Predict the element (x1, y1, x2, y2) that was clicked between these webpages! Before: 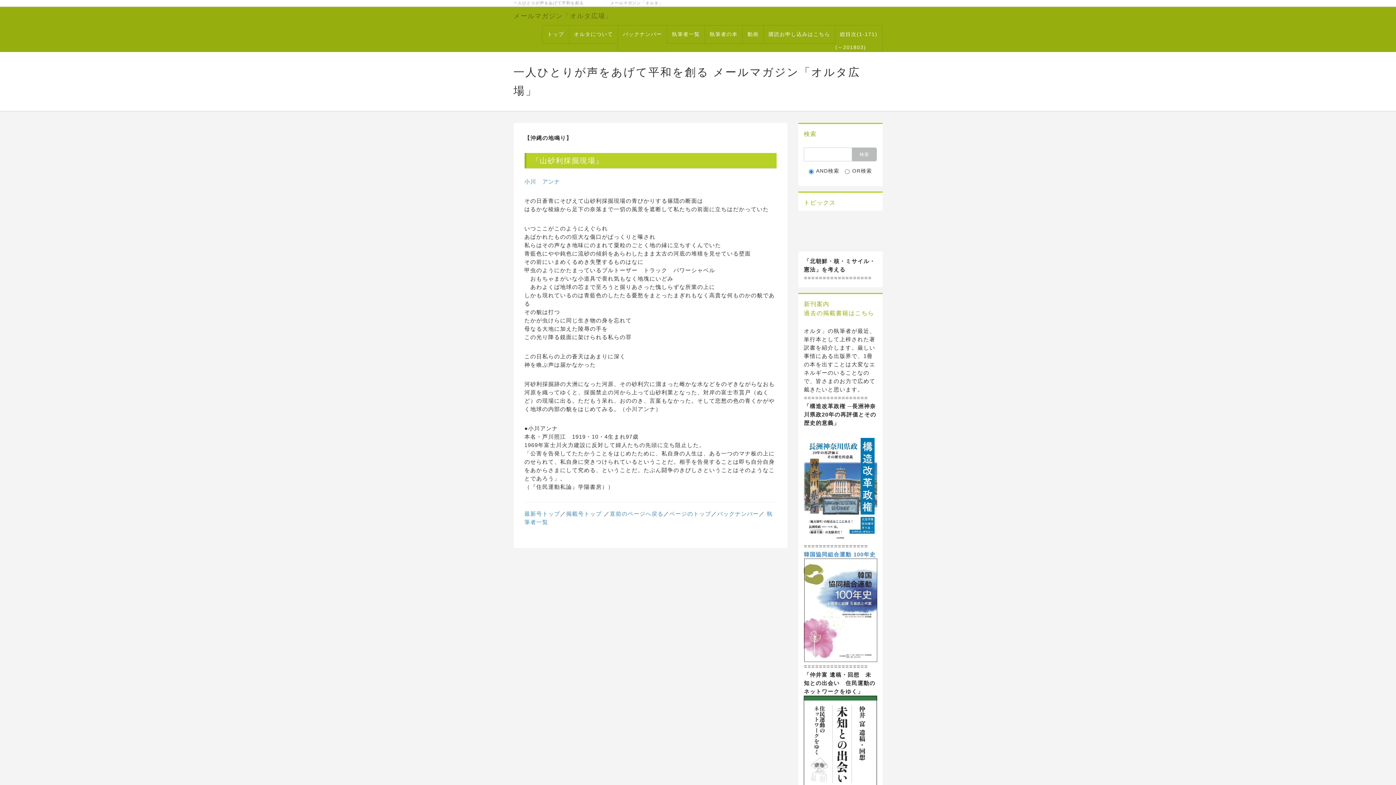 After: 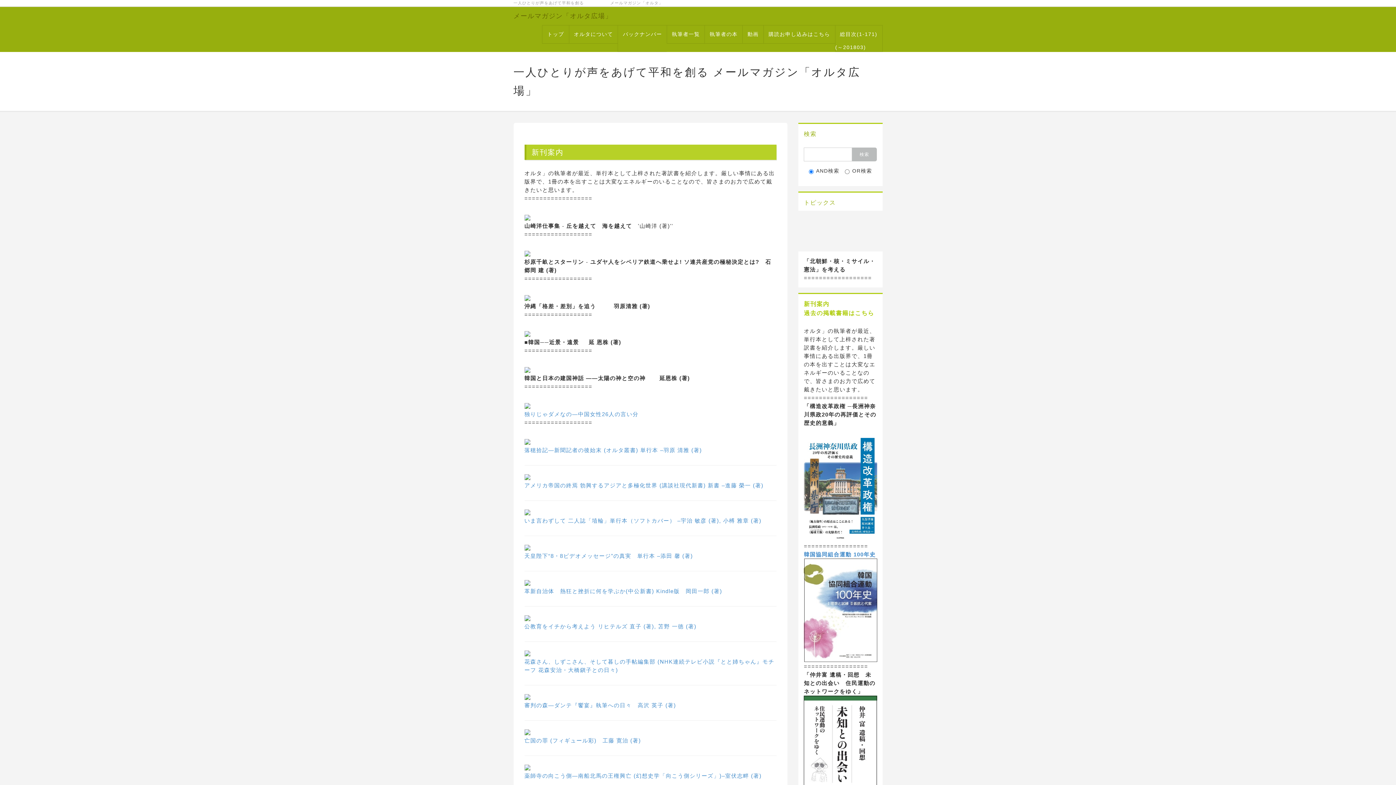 Action: bbox: (804, 299, 877, 308) label: 新刊案内